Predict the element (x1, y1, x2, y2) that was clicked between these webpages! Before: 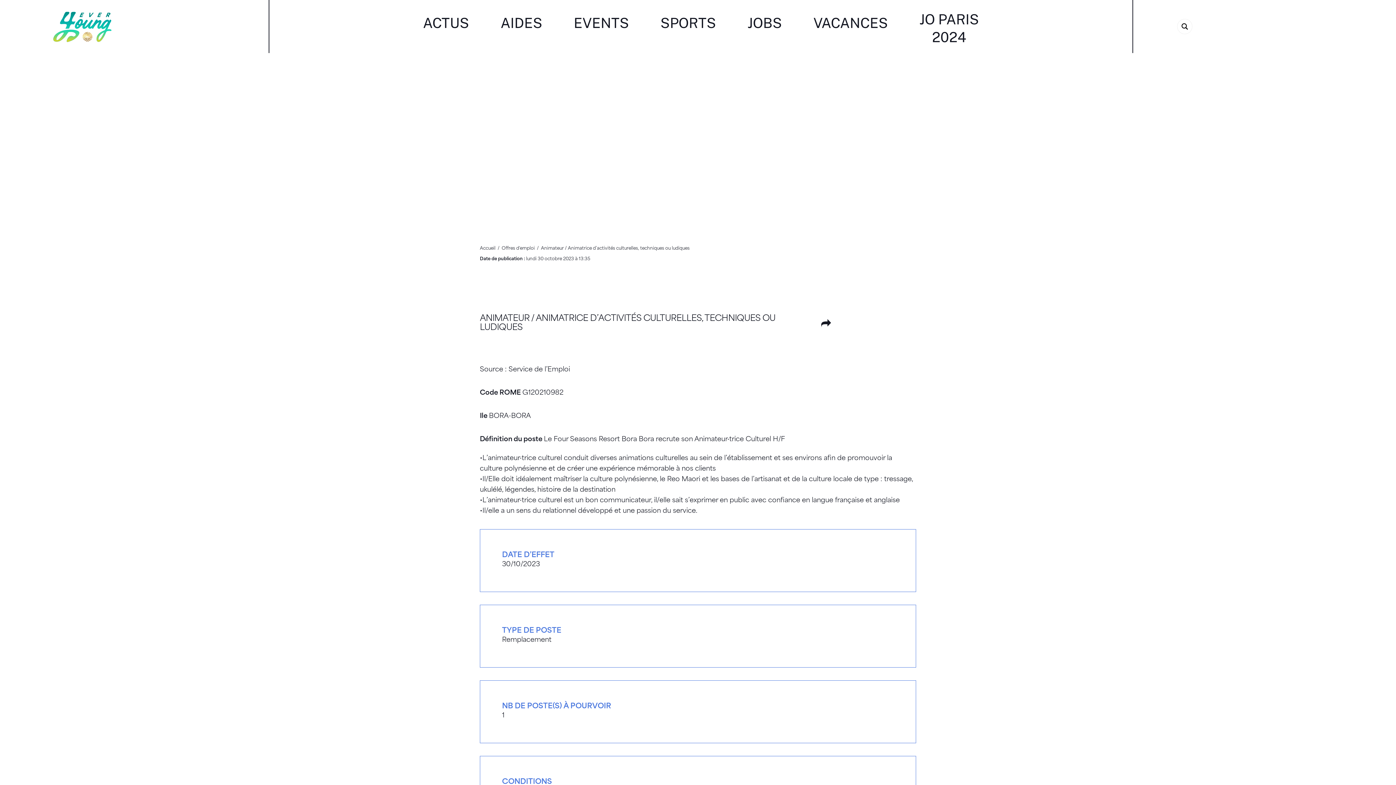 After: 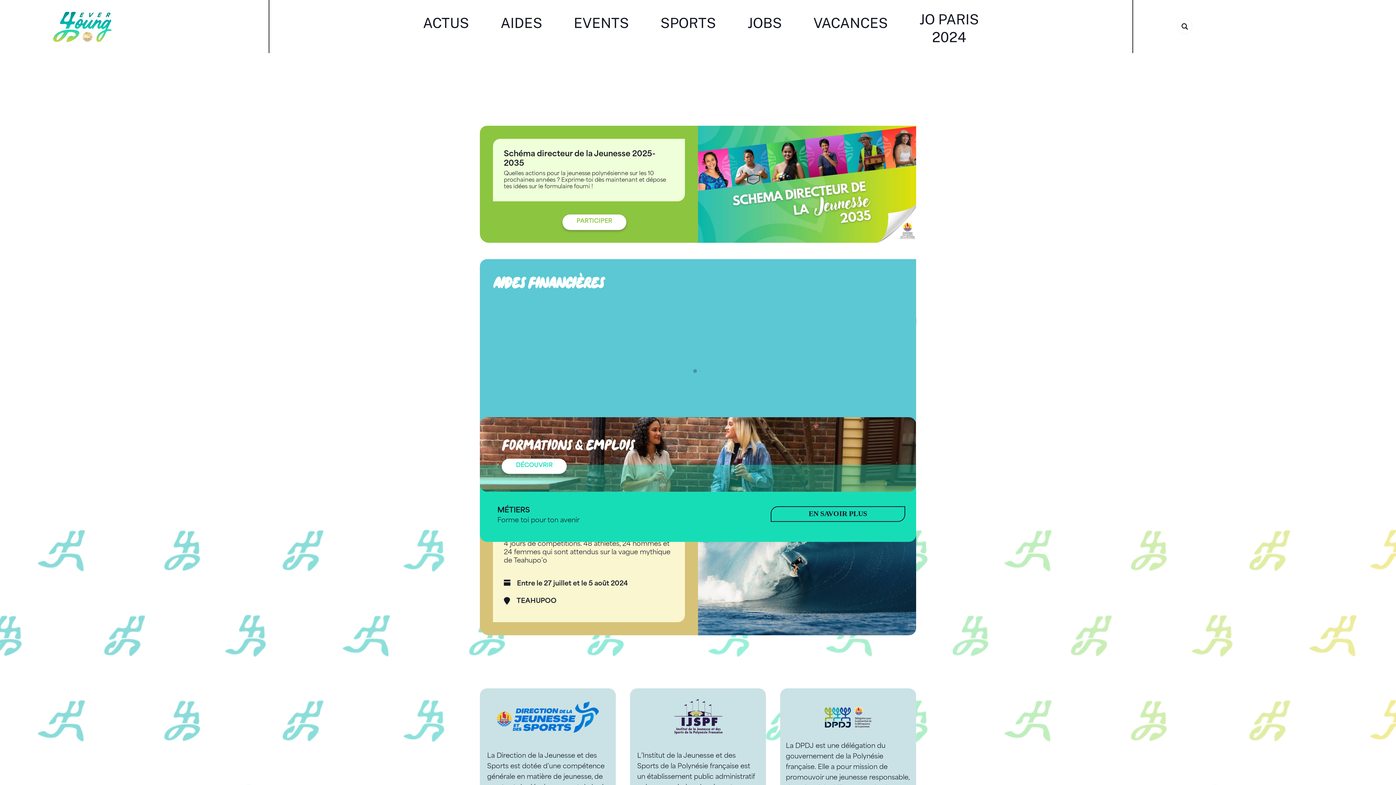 Action: bbox: (51, 43, 116, 51)